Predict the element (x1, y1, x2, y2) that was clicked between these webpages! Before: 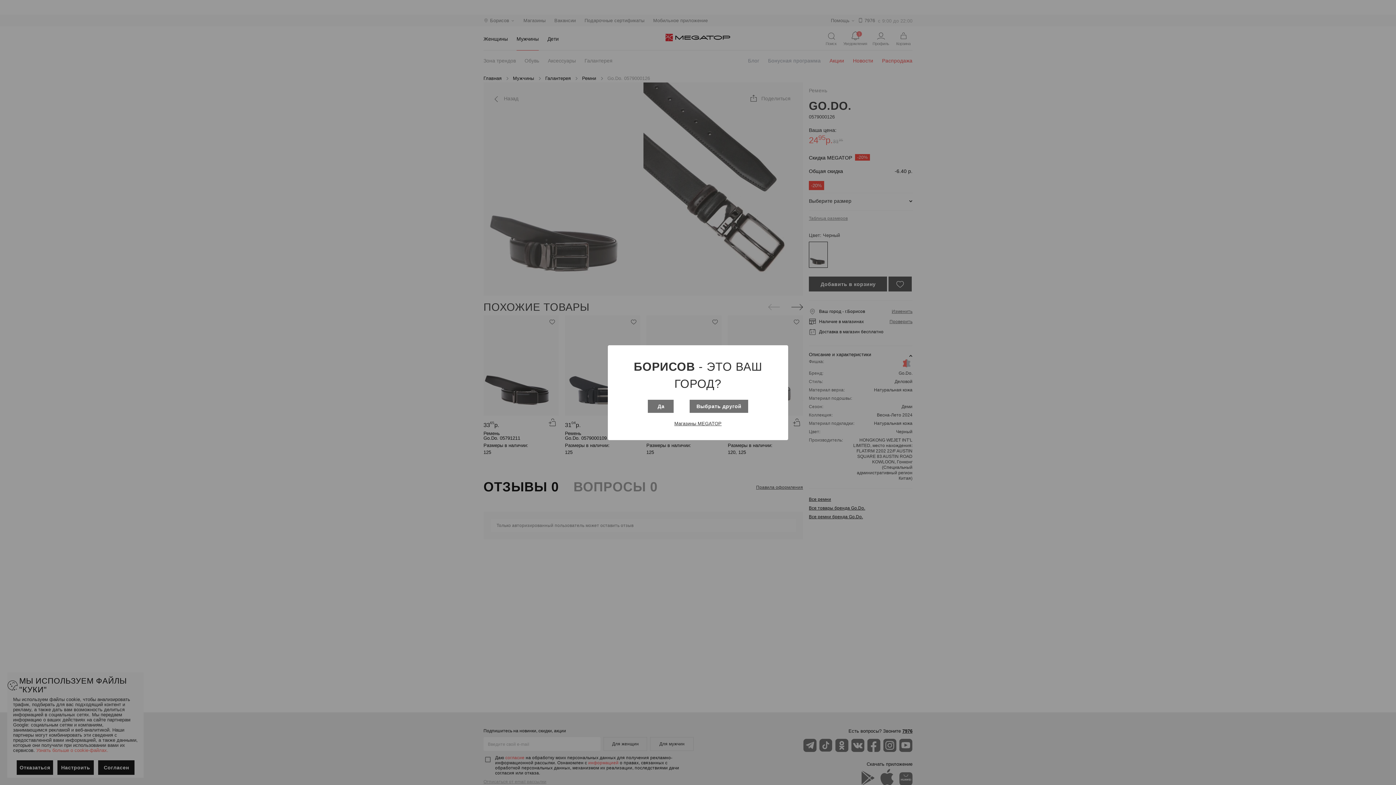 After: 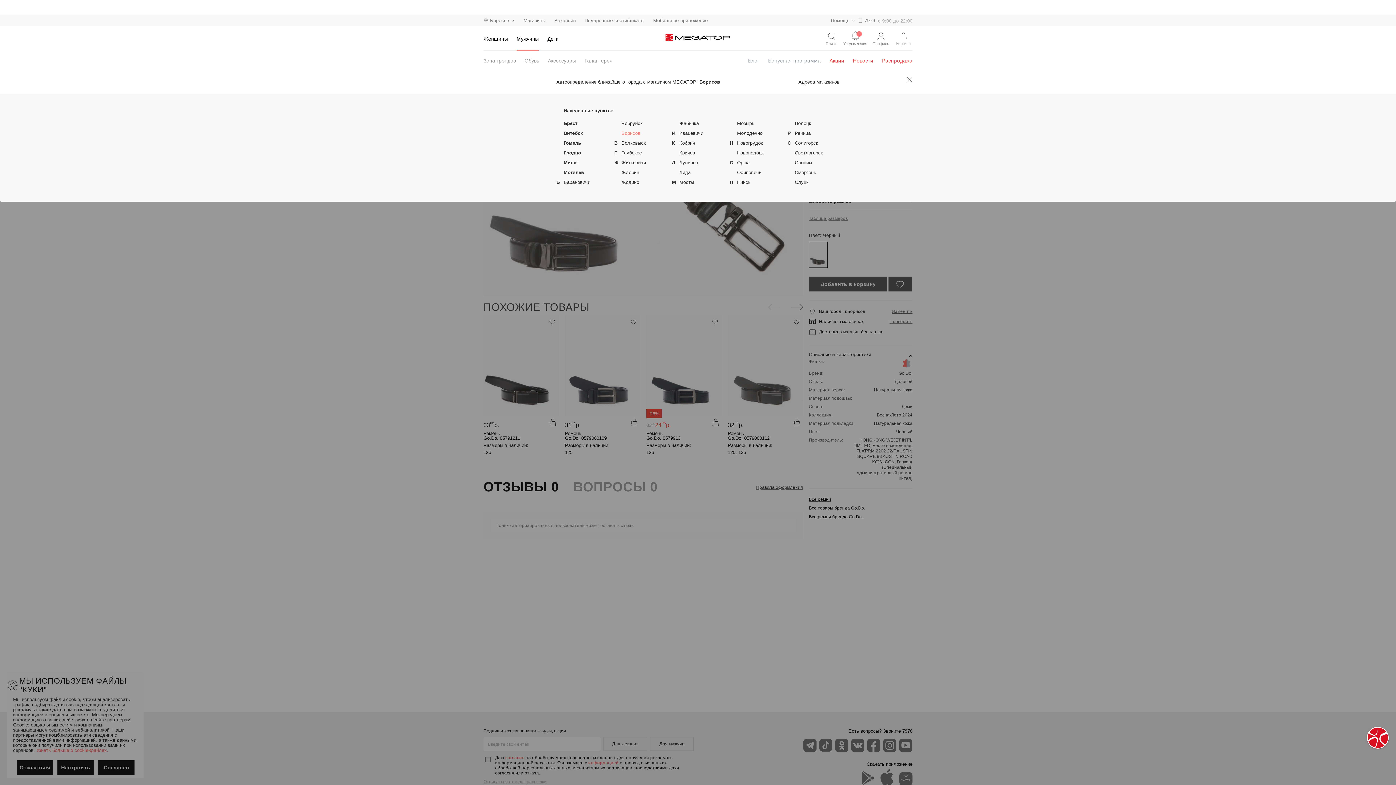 Action: label: Выбрать другой bbox: (689, 399, 748, 412)